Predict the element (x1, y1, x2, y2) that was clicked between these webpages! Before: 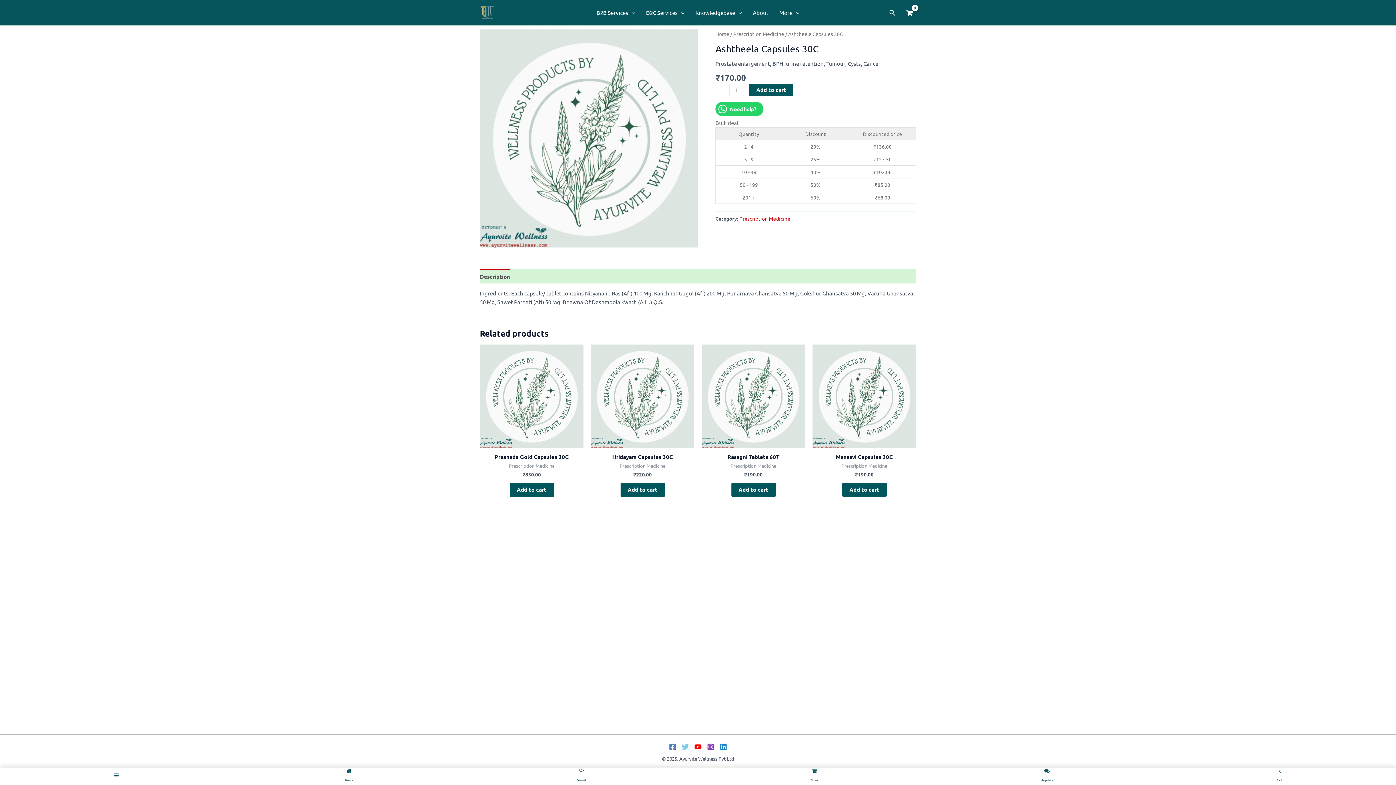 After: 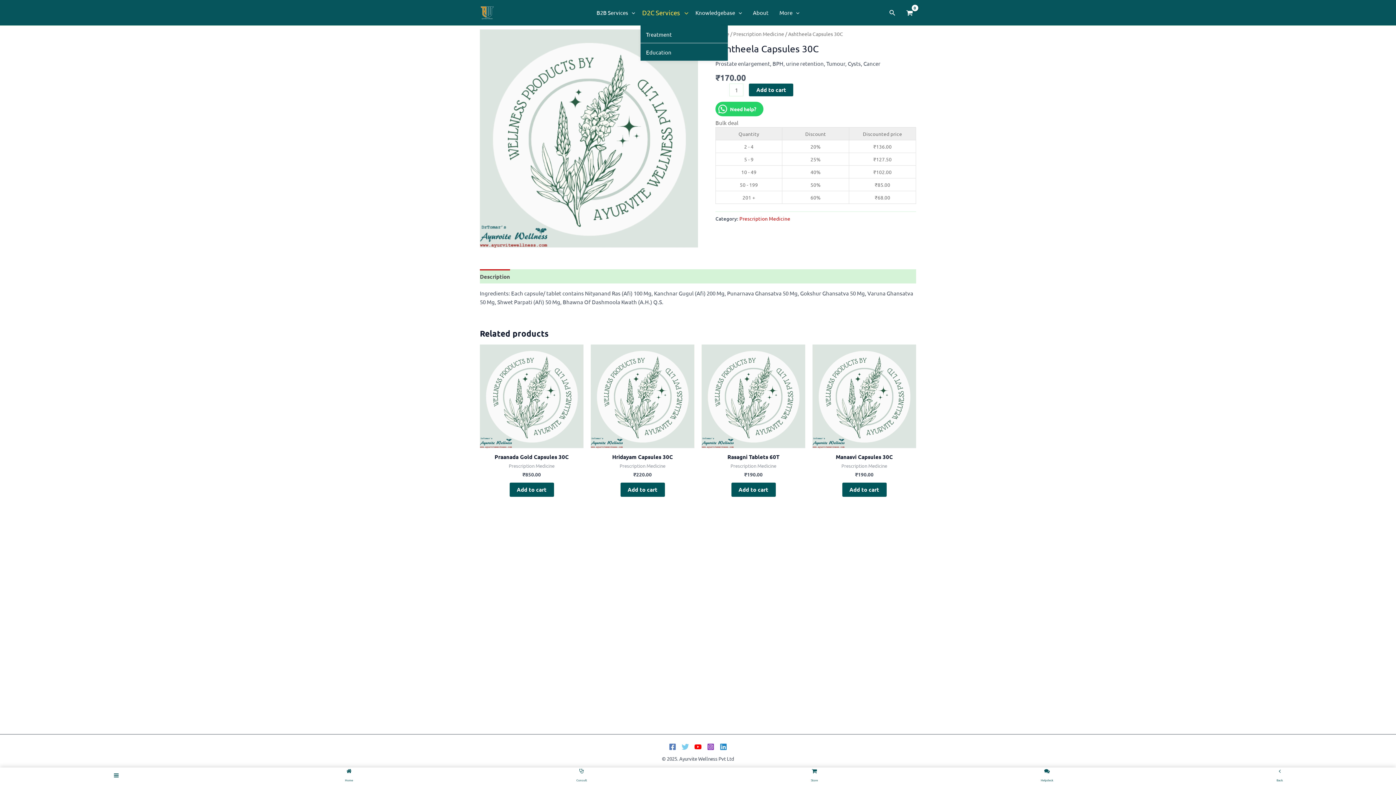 Action: bbox: (640, 0, 690, 25) label: D2C Services